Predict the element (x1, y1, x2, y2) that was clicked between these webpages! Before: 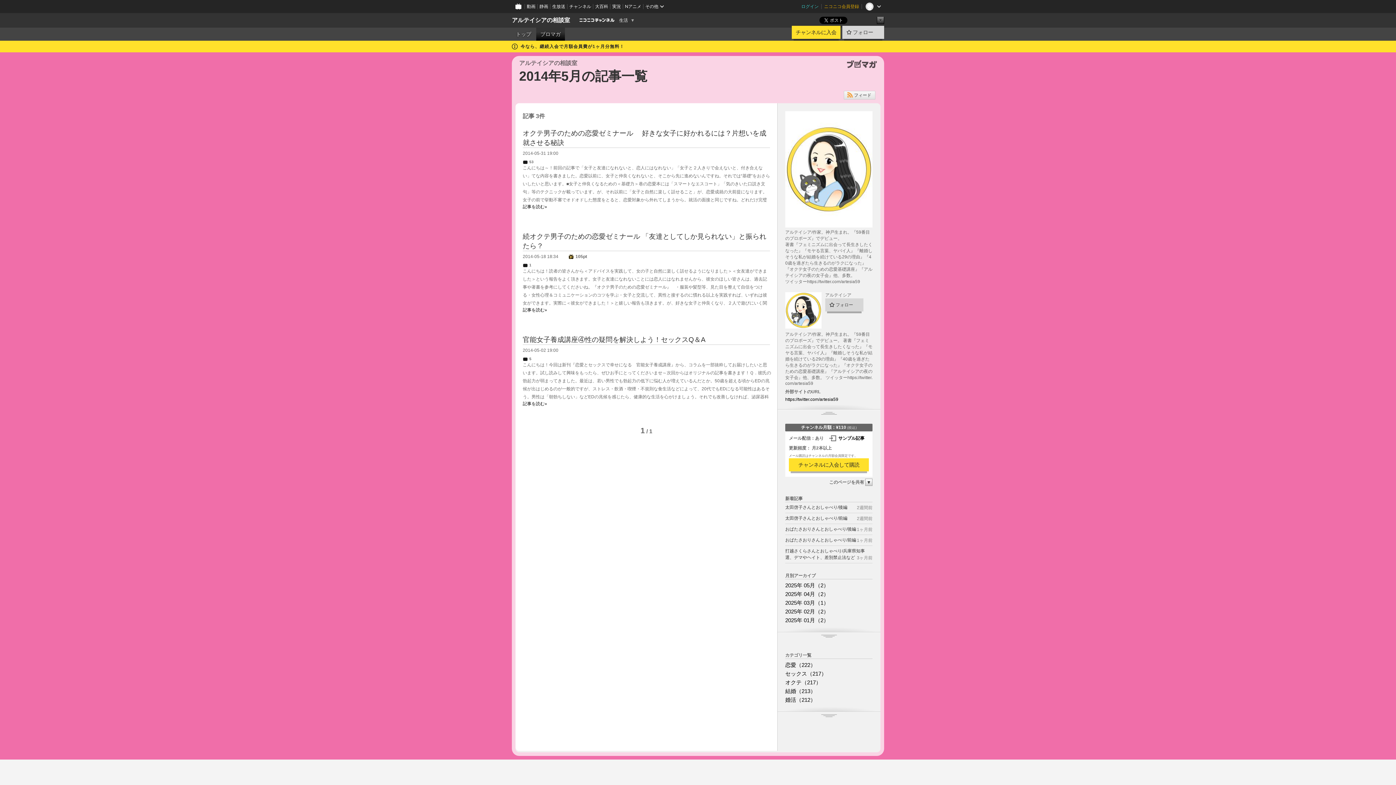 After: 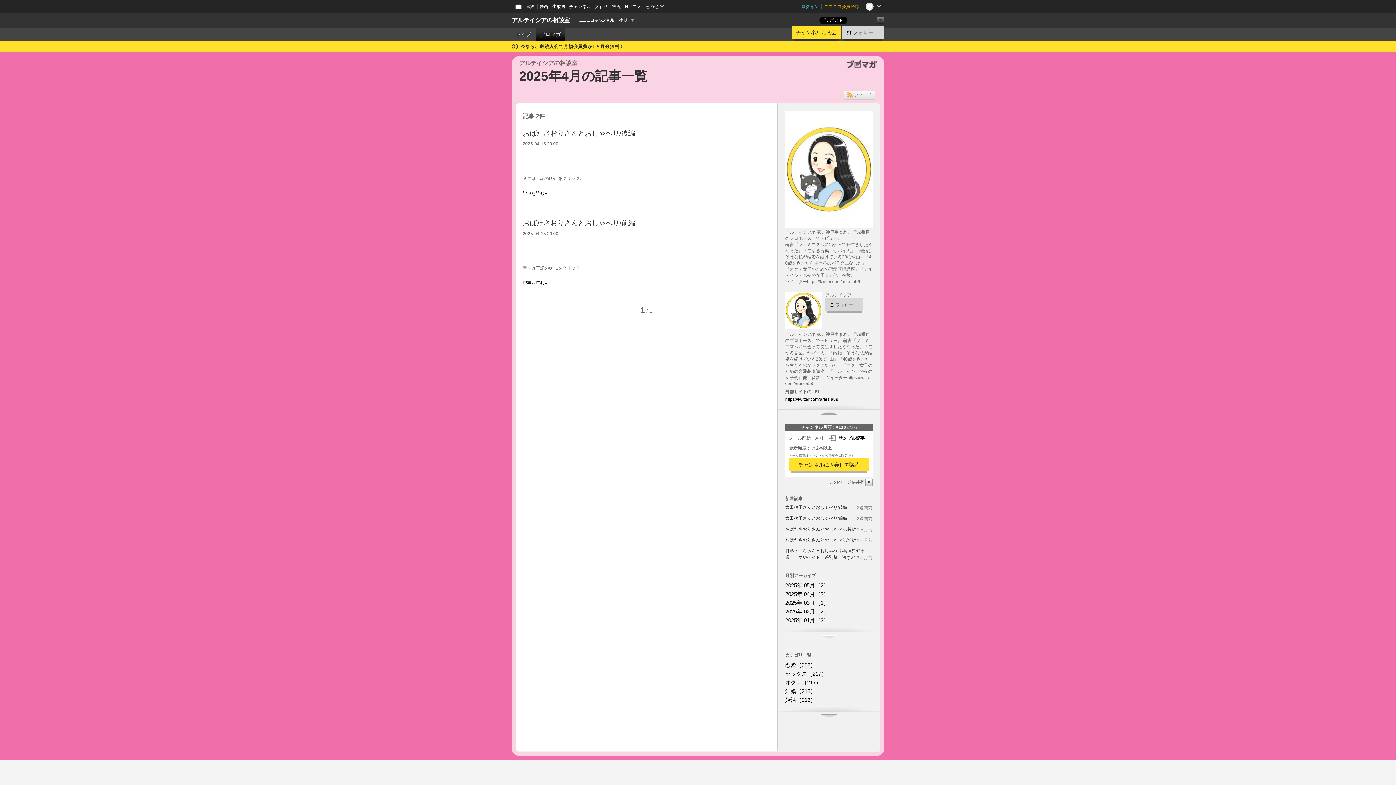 Action: bbox: (785, 591, 829, 597) label: 2025年 04月（2）